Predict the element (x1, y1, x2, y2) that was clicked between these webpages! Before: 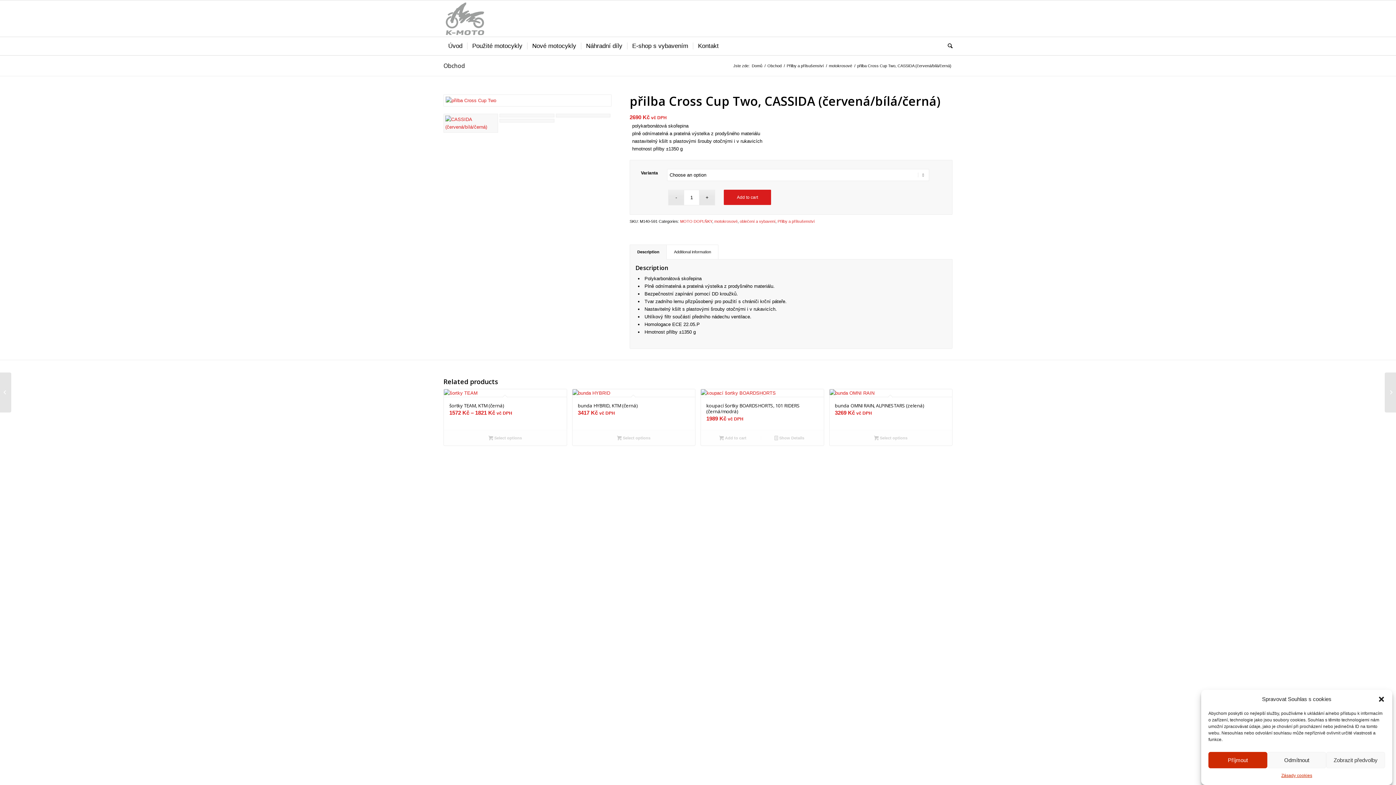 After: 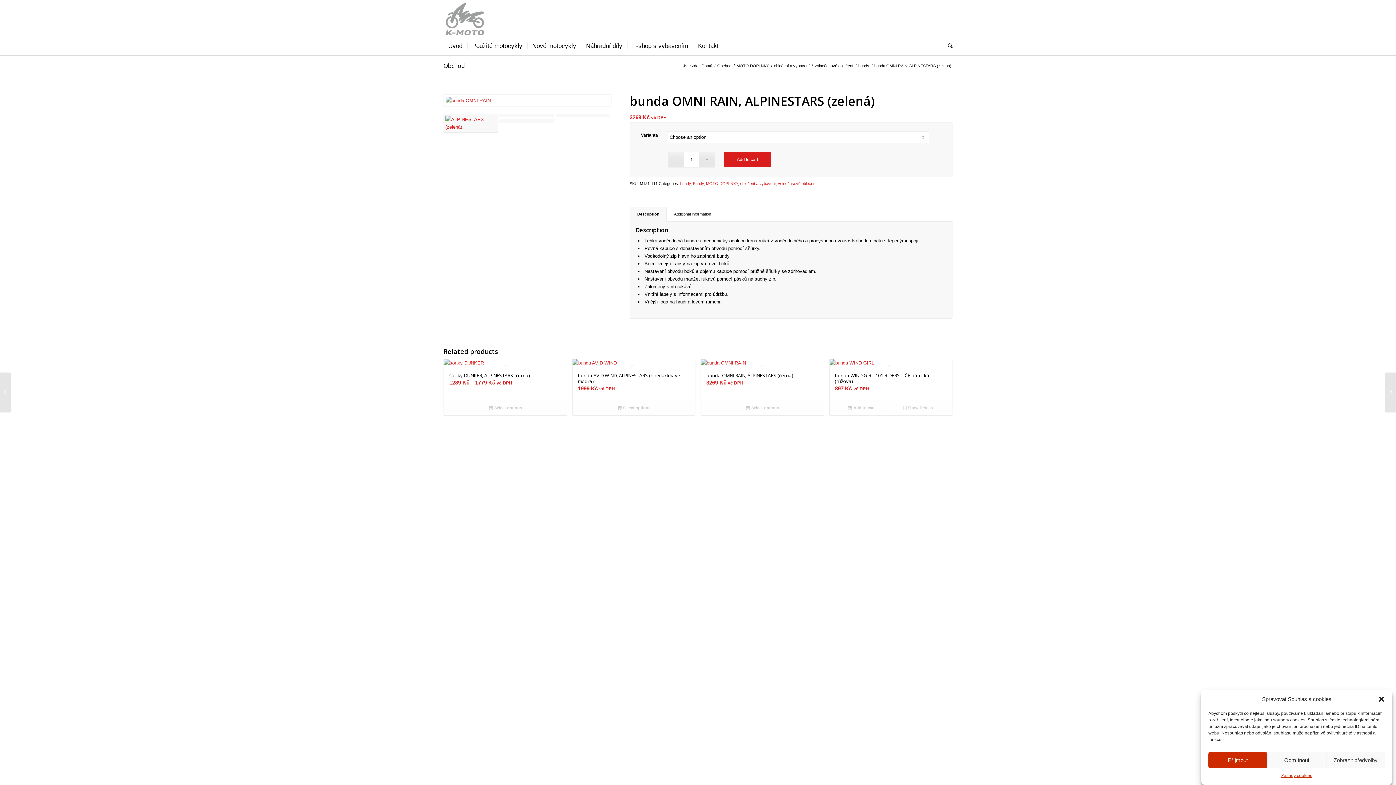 Action: bbox: (833, 434, 948, 442) label: Select options for “bunda OMNI RAIN, ALPINESTARS (zelená)”